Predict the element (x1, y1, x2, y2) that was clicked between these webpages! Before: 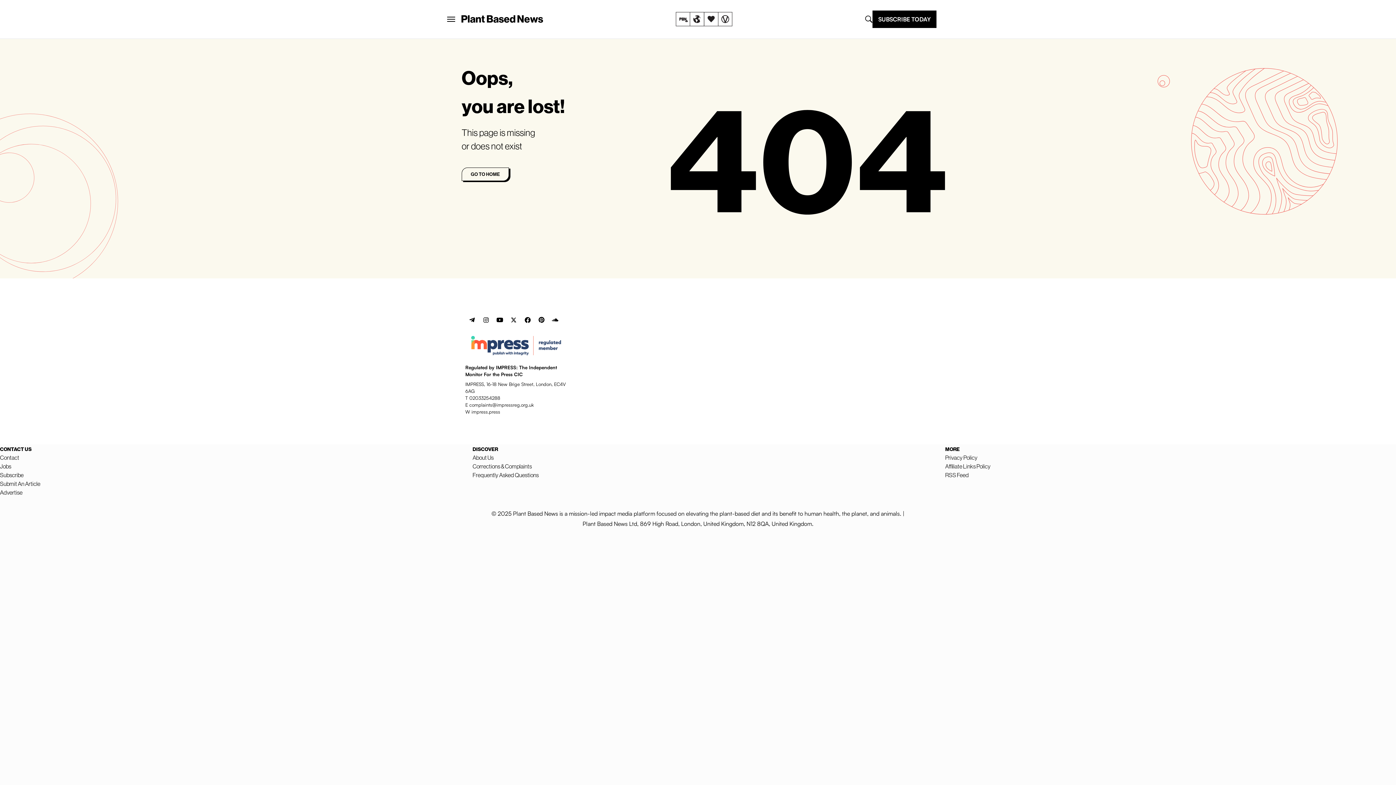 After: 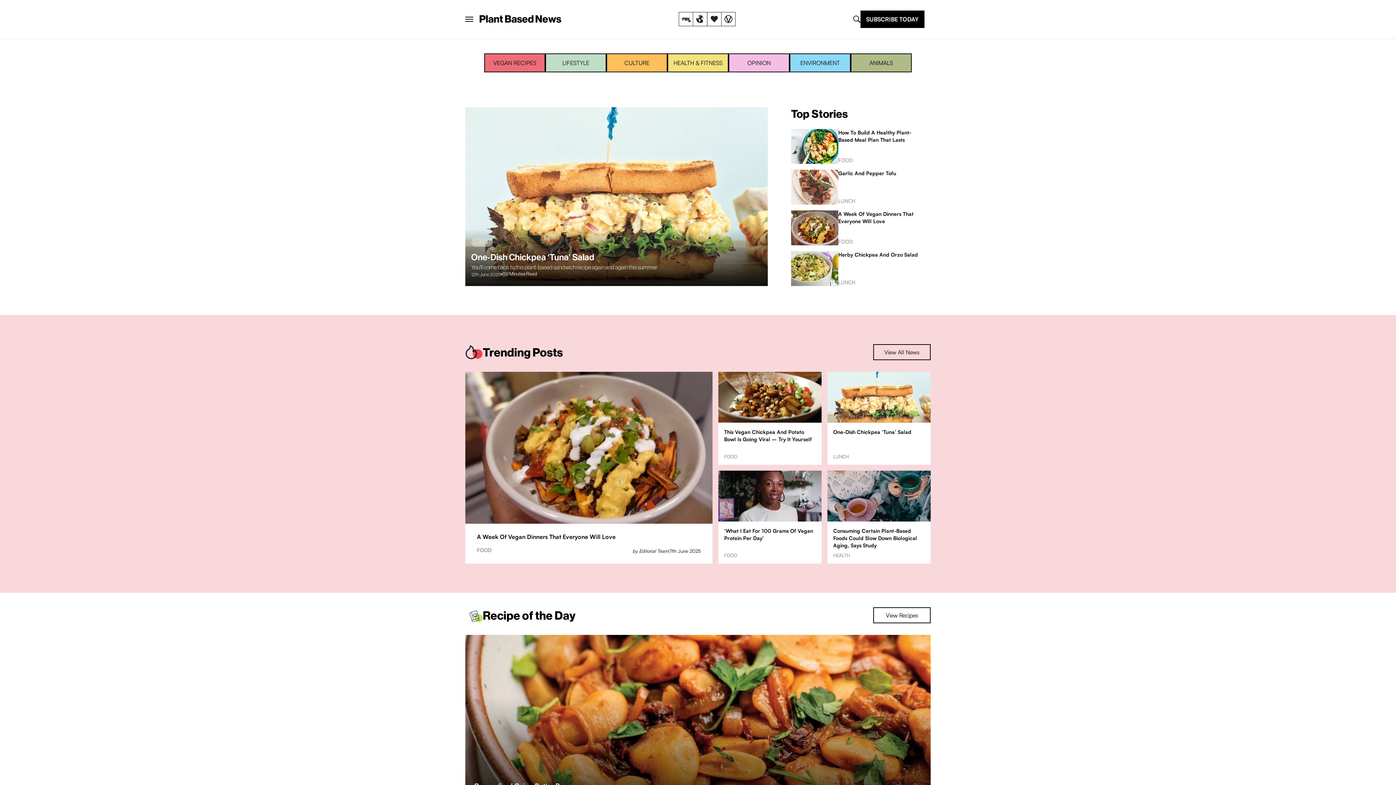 Action: label: GO TO HOME bbox: (461, 167, 509, 180)